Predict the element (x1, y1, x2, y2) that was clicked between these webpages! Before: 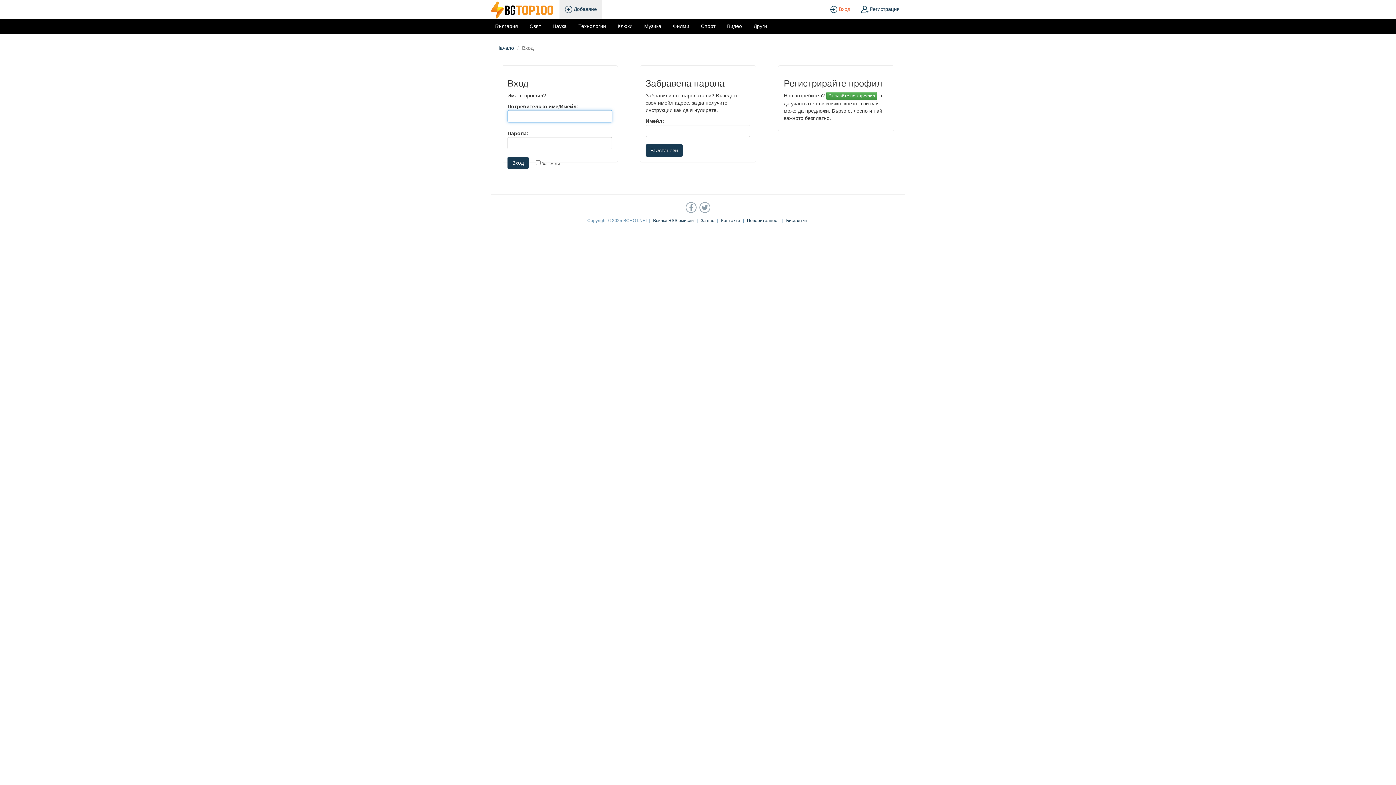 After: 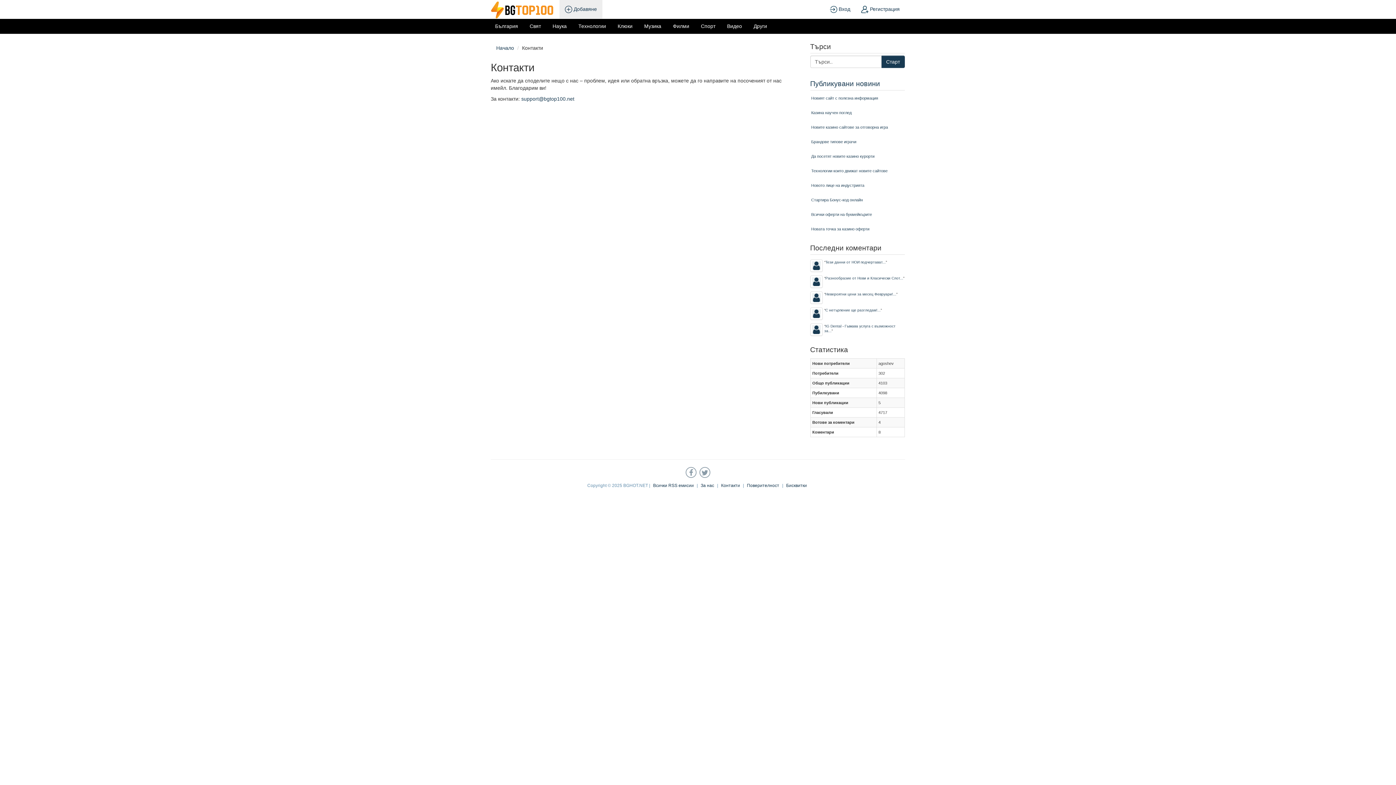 Action: label: Контакти bbox: (719, 216, 742, 225)